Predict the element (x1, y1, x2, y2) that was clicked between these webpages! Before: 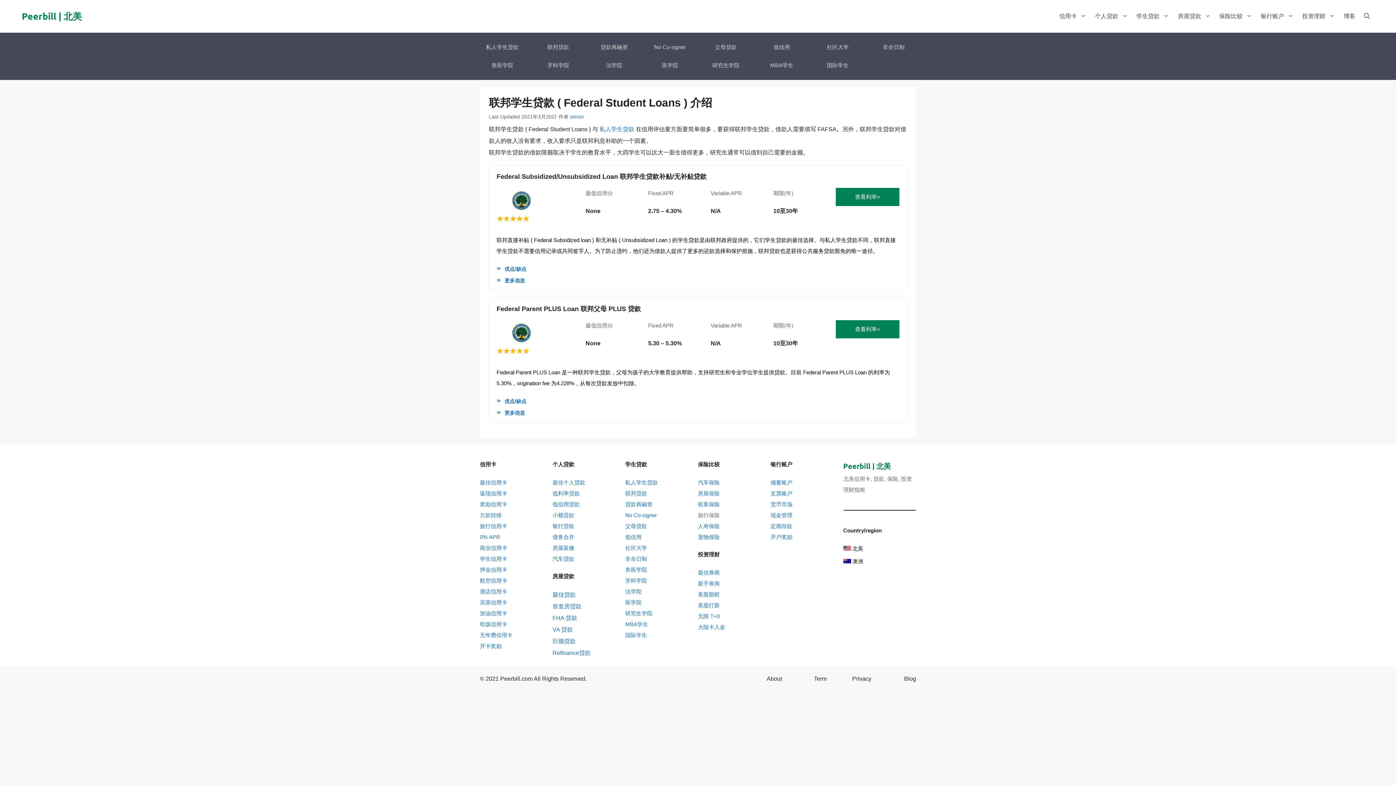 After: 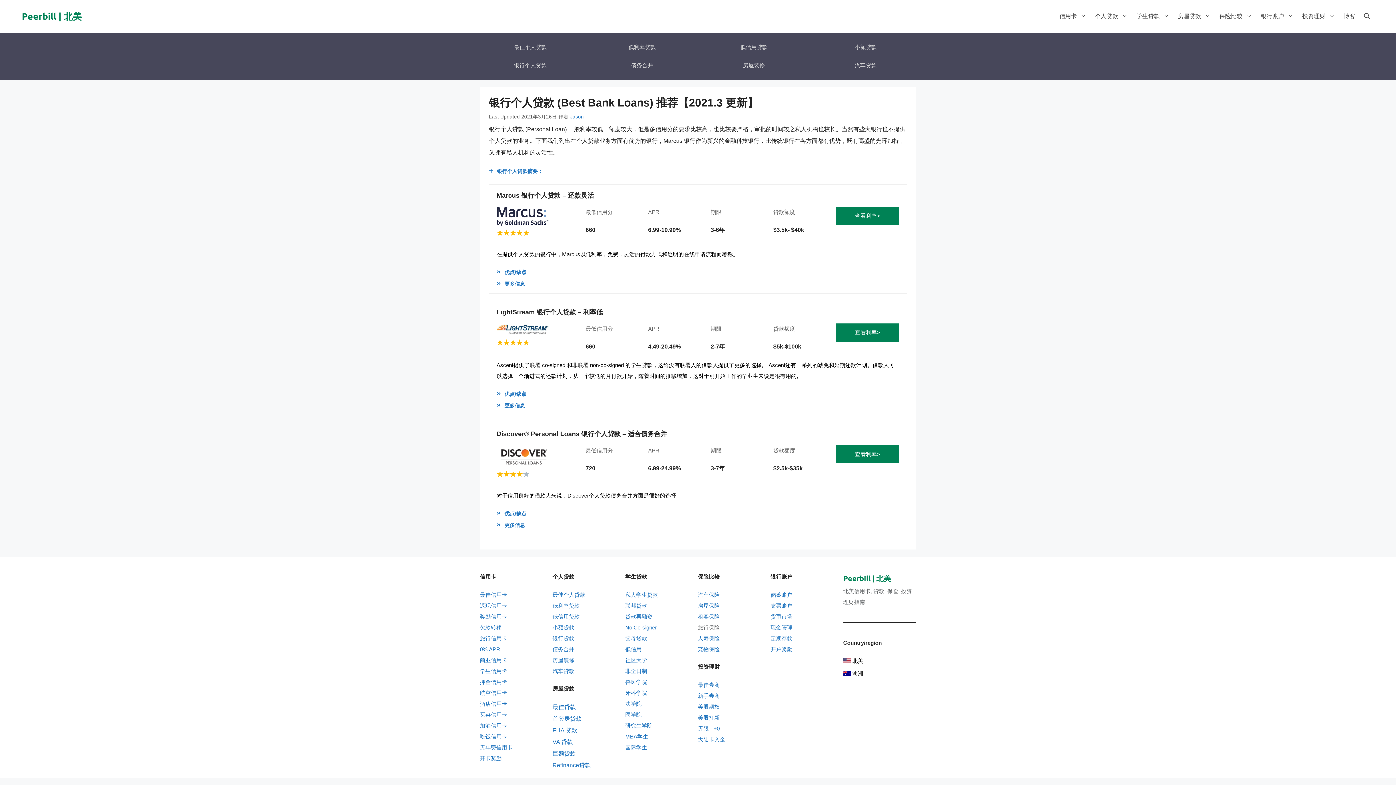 Action: label: 银行贷款
 bbox: (552, 523, 574, 529)